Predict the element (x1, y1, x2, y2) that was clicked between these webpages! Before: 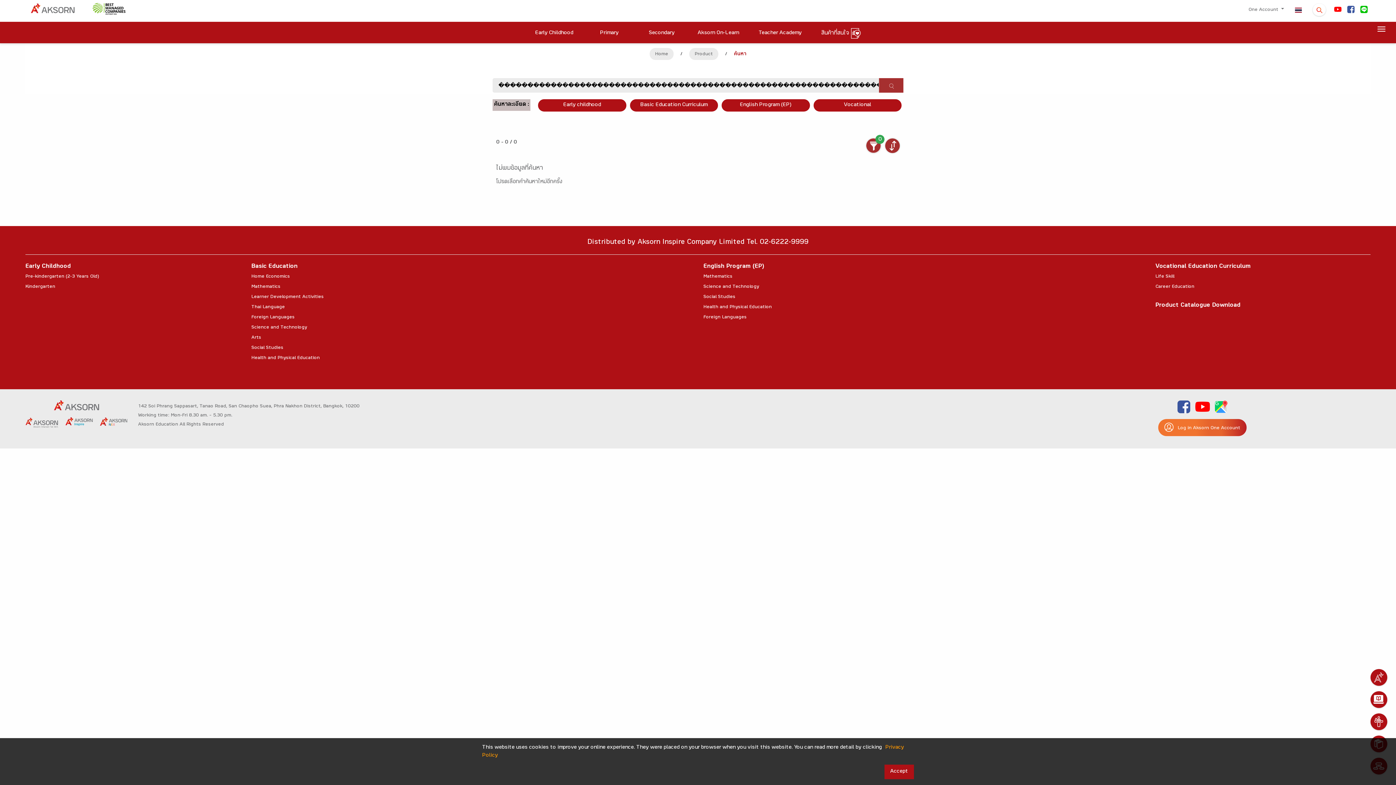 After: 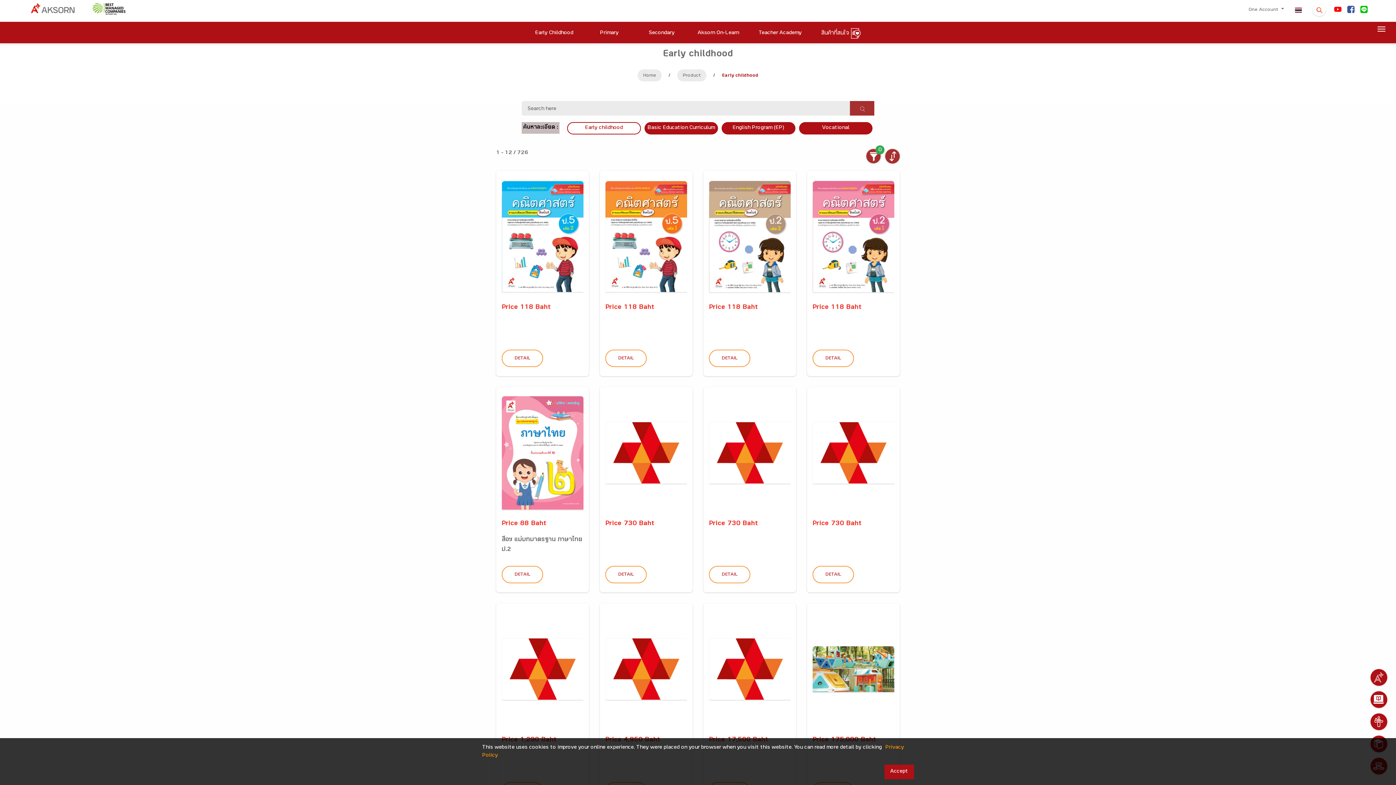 Action: label: Early Childhood bbox: (25, 264, 70, 269)